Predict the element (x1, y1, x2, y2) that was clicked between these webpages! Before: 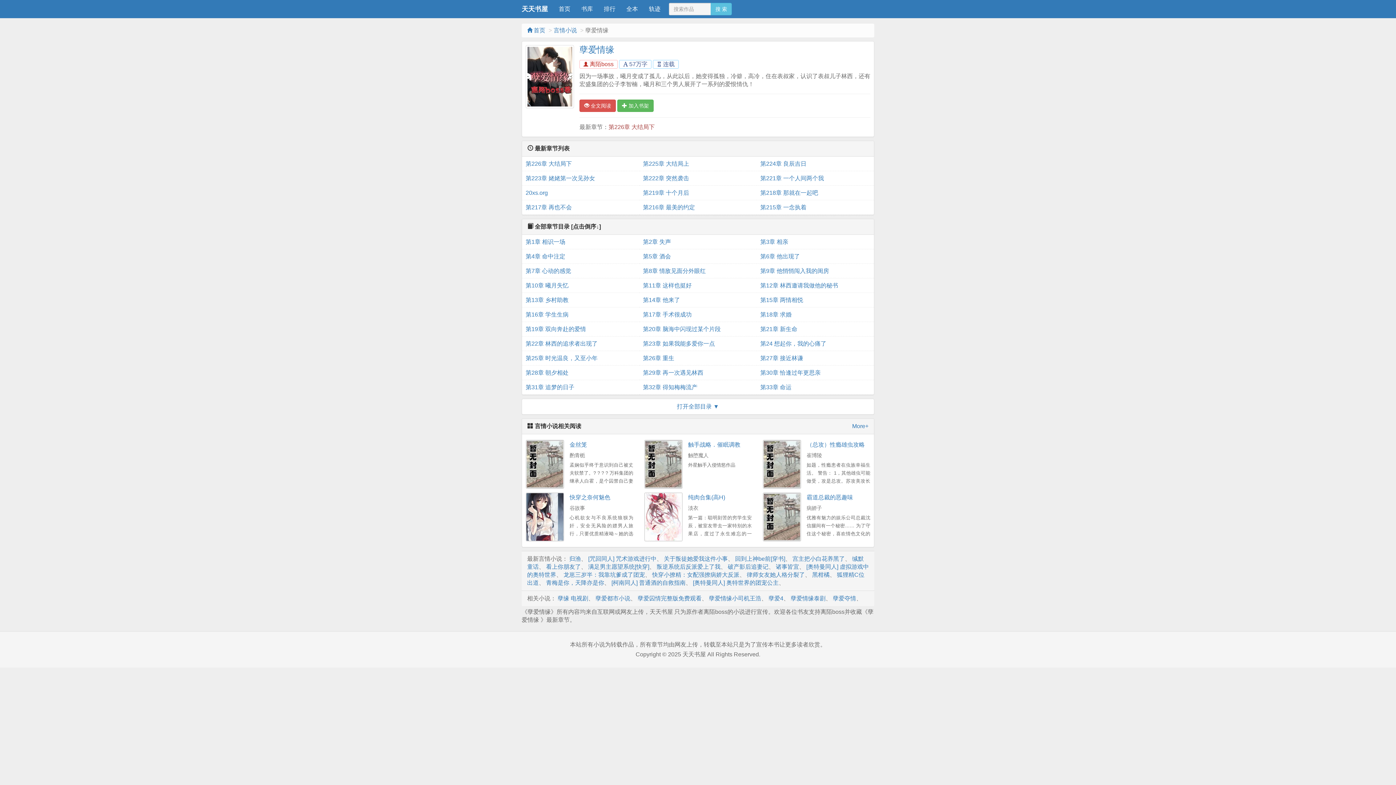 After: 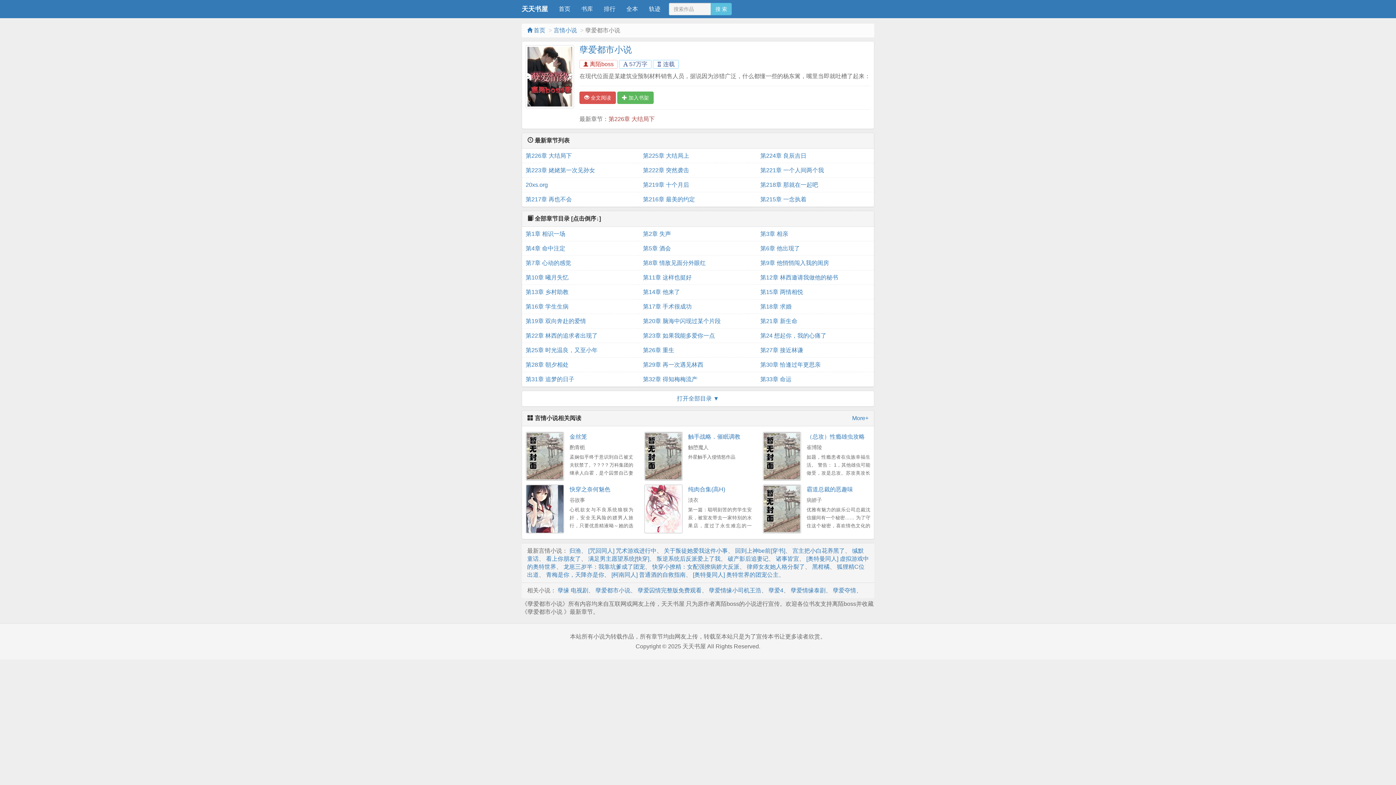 Action: bbox: (595, 595, 630, 601) label: 孽爱都市小说